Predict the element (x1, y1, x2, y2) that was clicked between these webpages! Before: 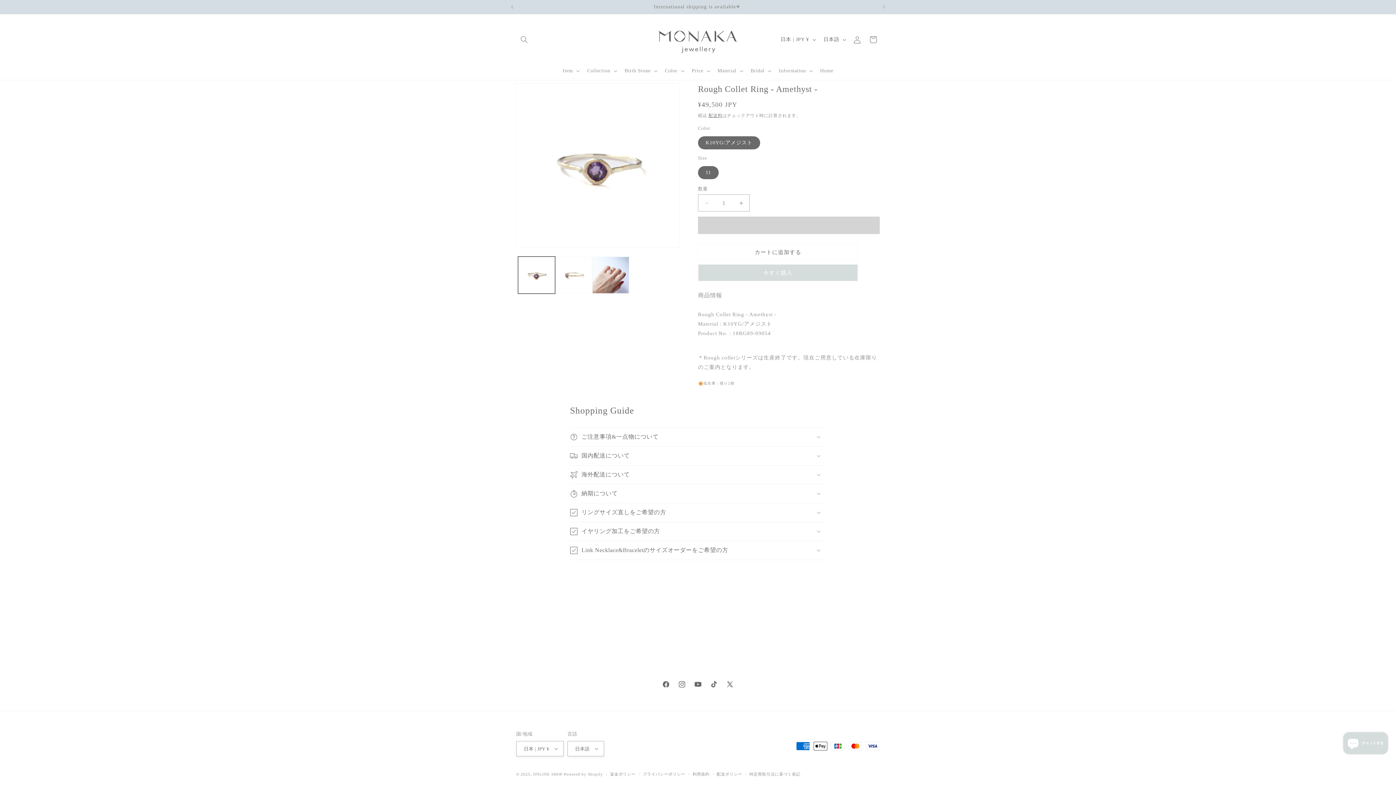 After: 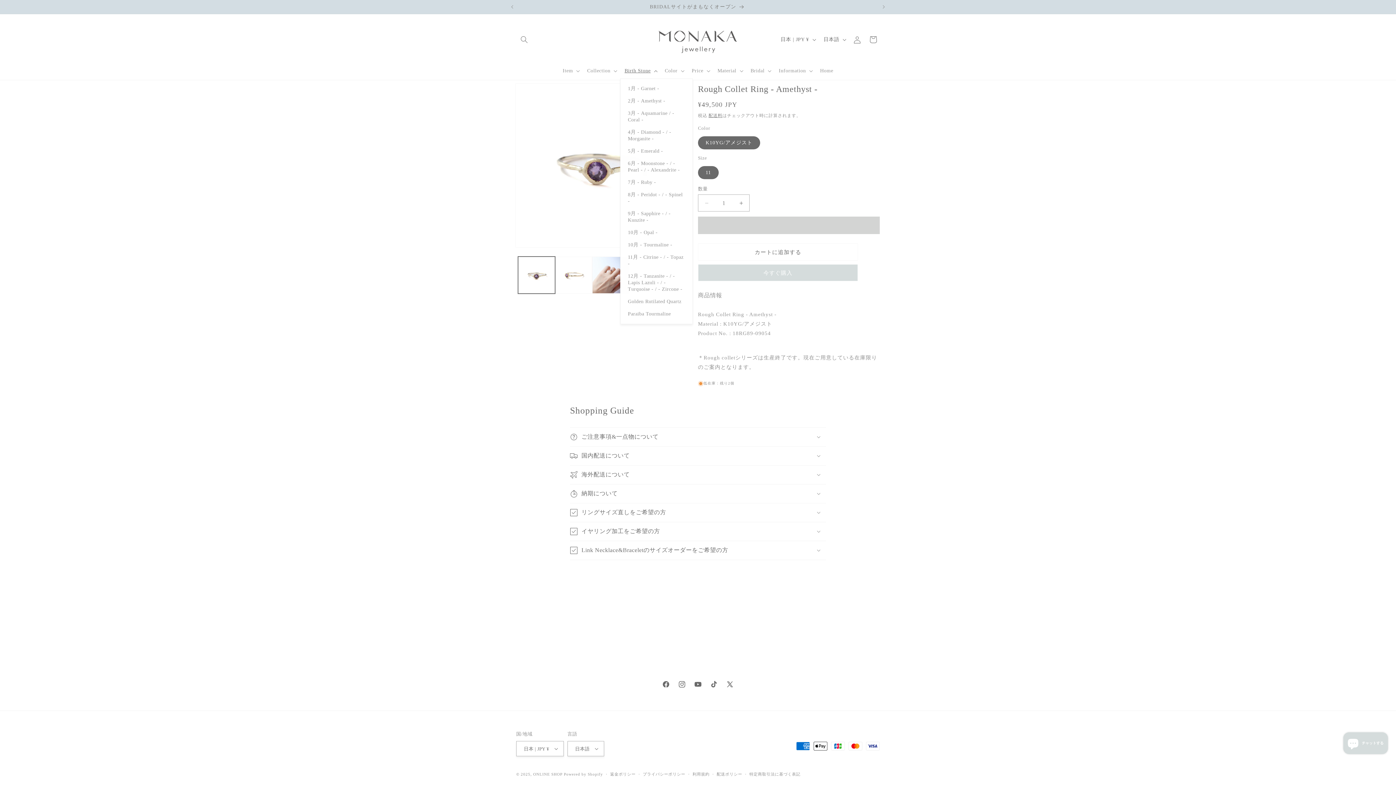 Action: bbox: (620, 63, 660, 78) label: Birth Stone